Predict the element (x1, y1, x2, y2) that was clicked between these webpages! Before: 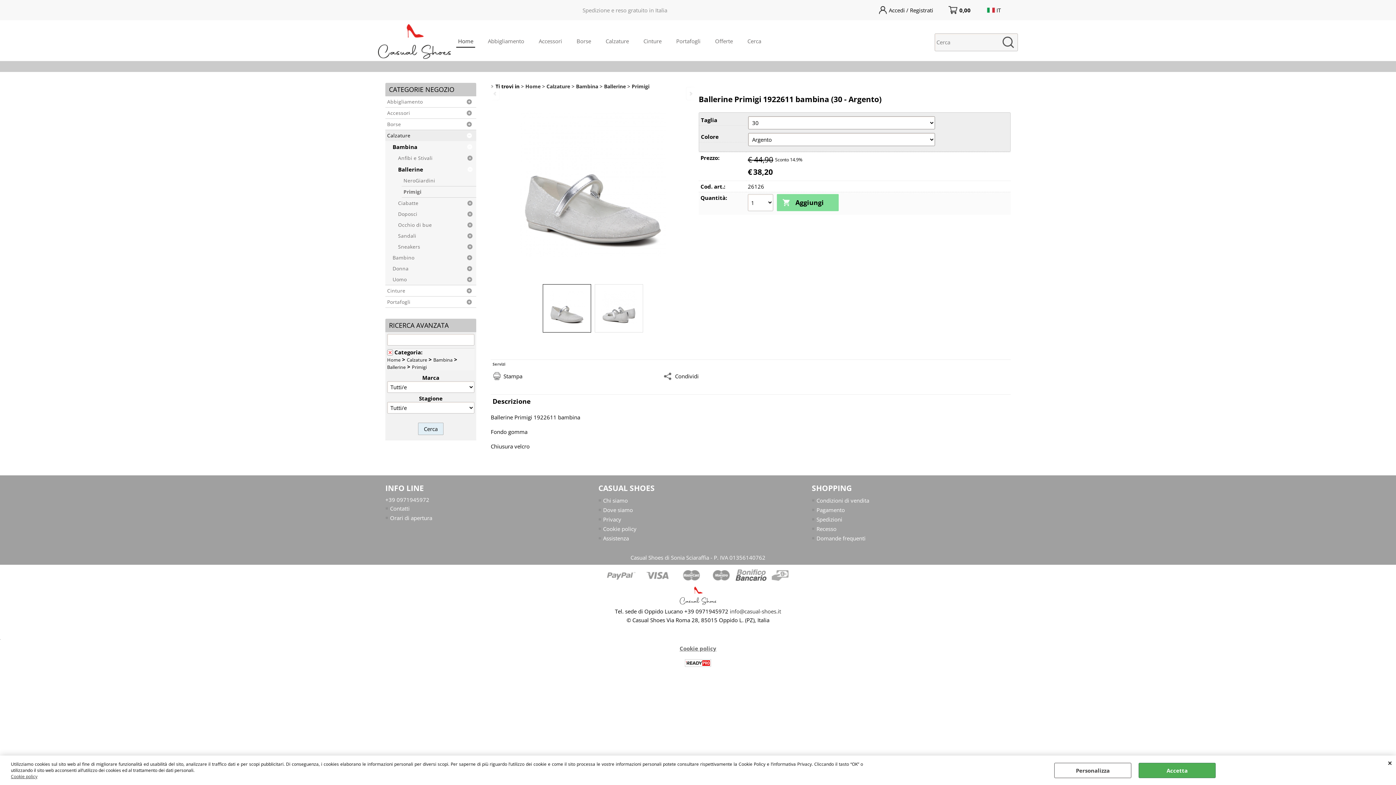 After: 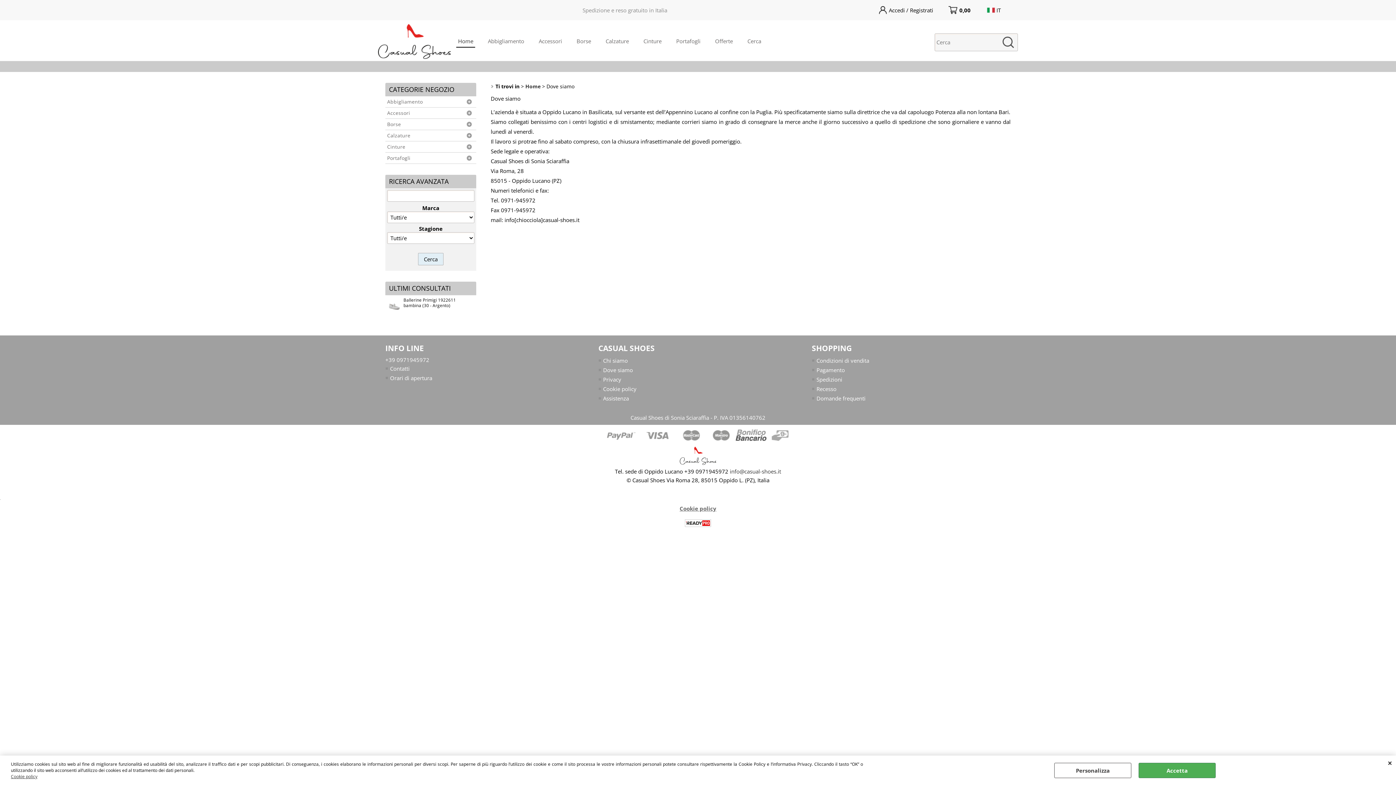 Action: bbox: (598, 505, 797, 514) label: Dove siamo